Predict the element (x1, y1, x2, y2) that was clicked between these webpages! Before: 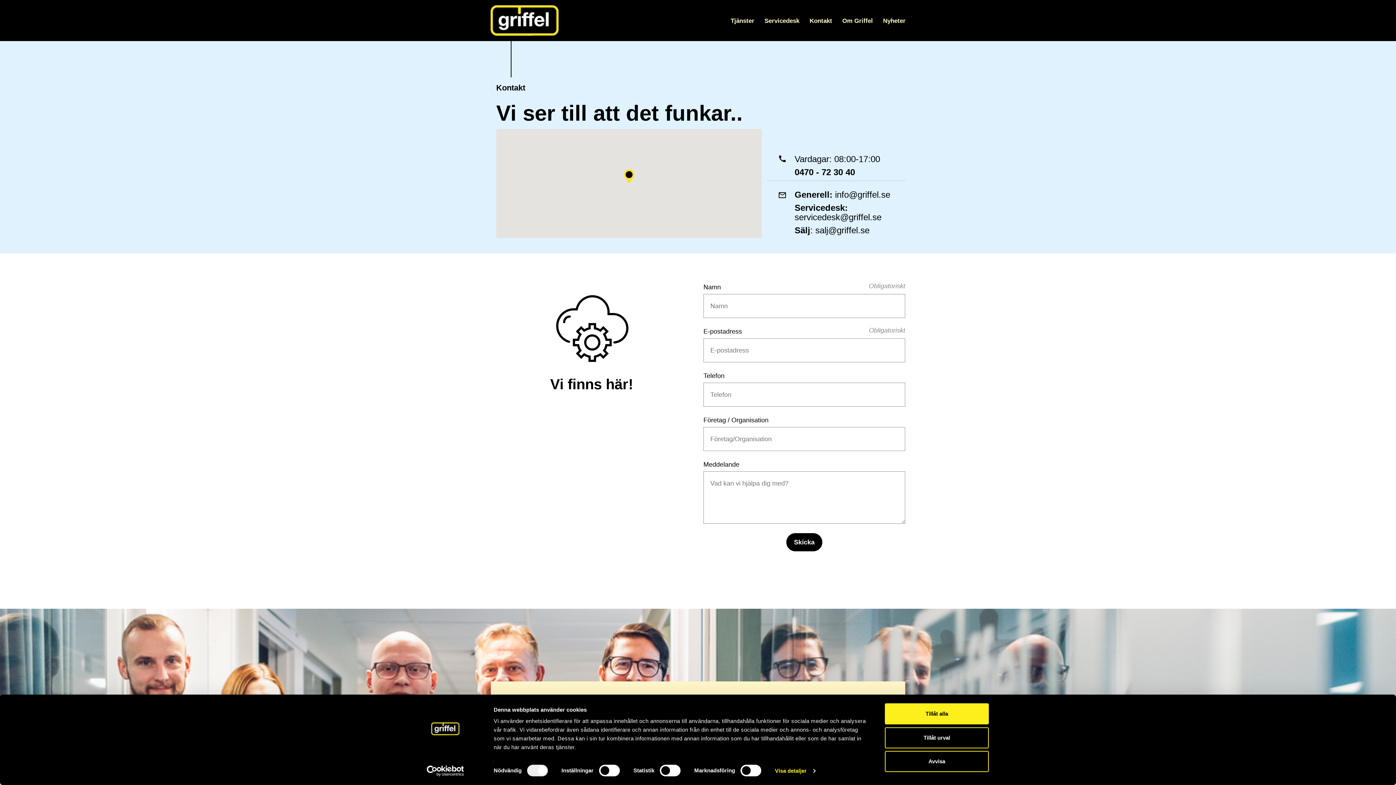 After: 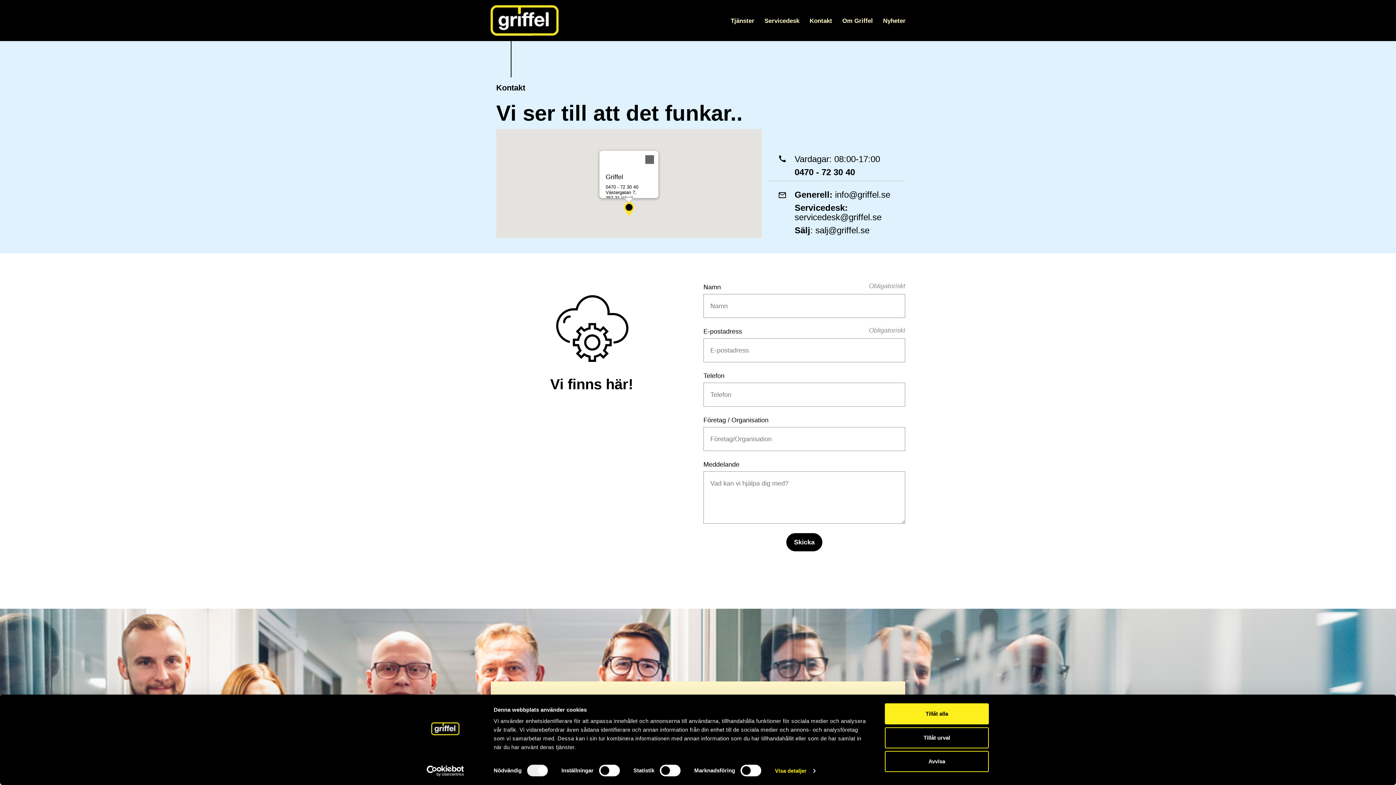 Action: label: Griffel bbox: (623, 169, 634, 183)